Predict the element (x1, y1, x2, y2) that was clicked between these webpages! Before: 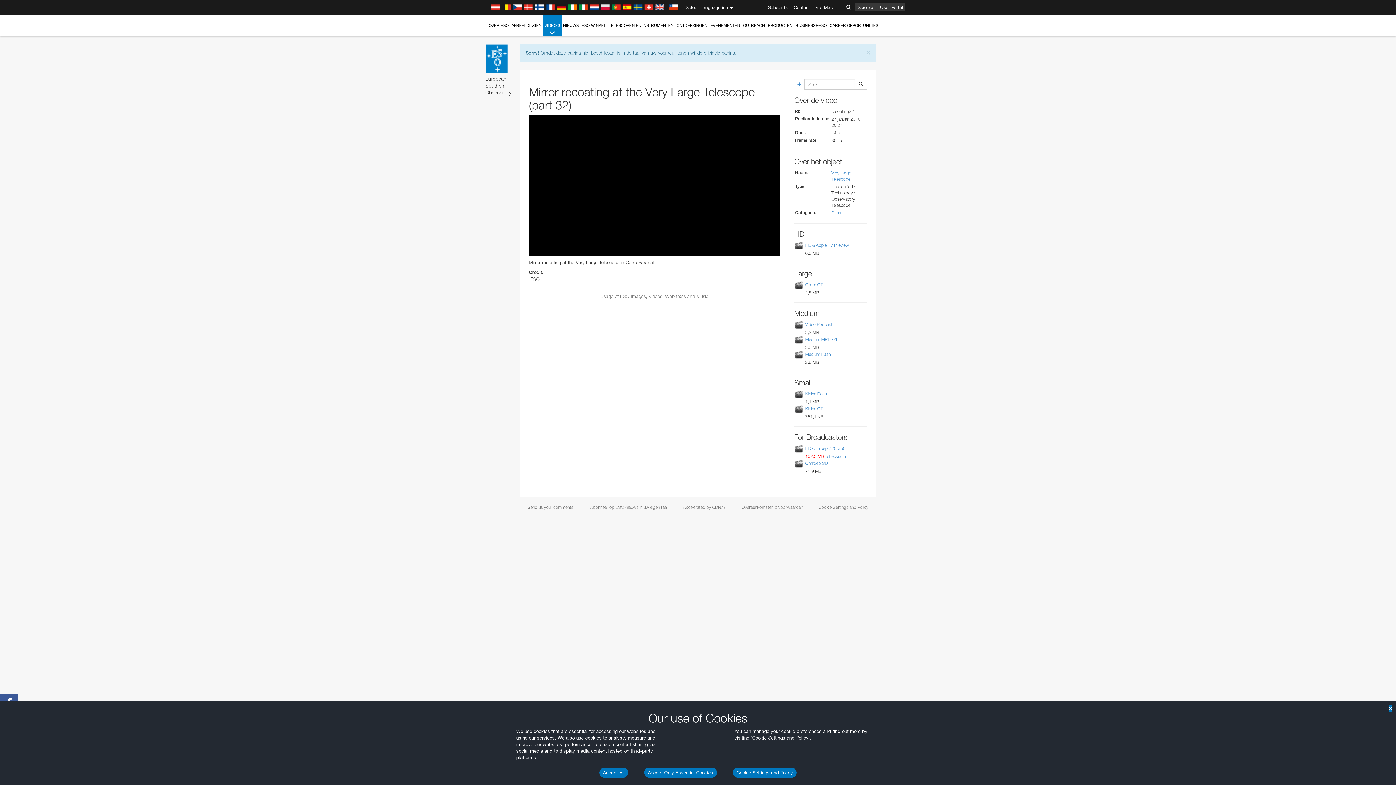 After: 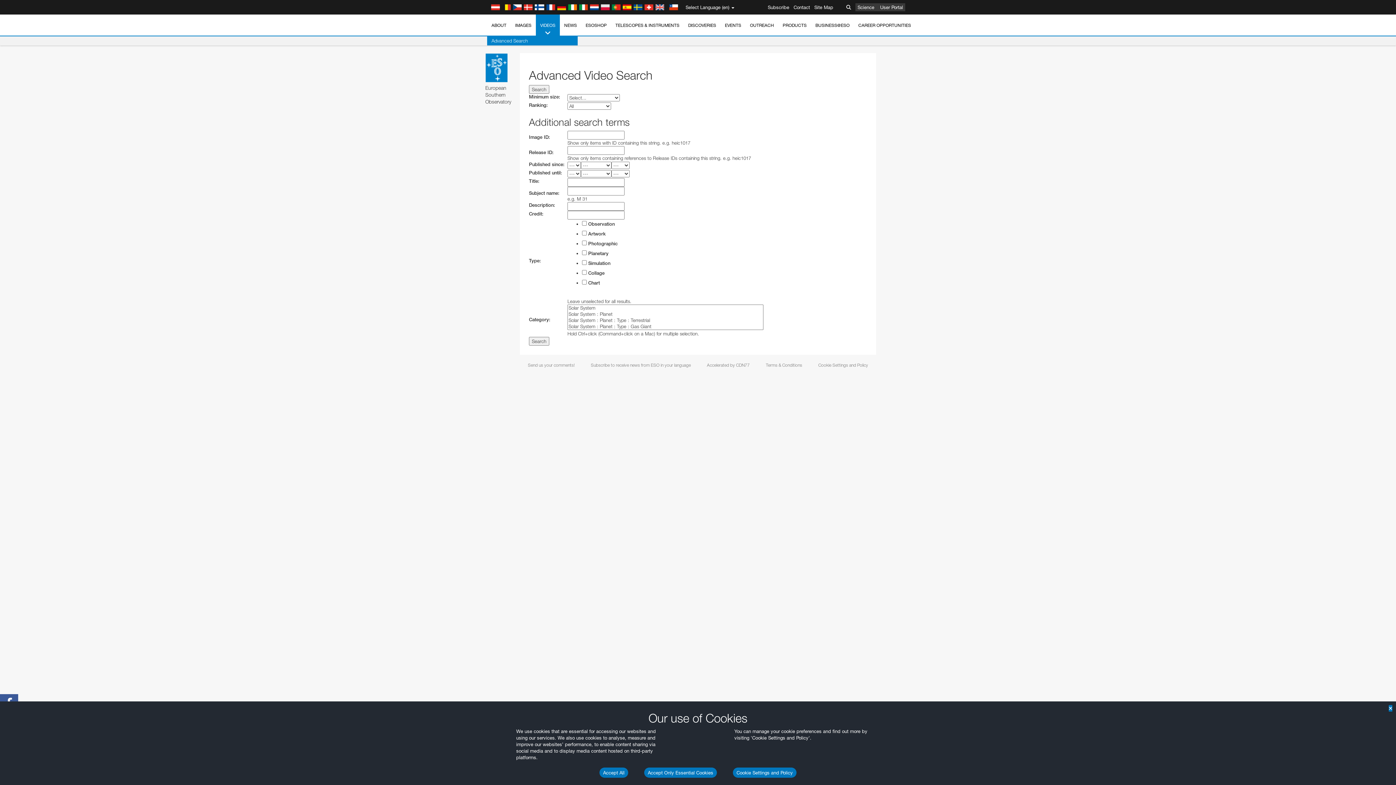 Action: bbox: (794, 78, 804, 89)